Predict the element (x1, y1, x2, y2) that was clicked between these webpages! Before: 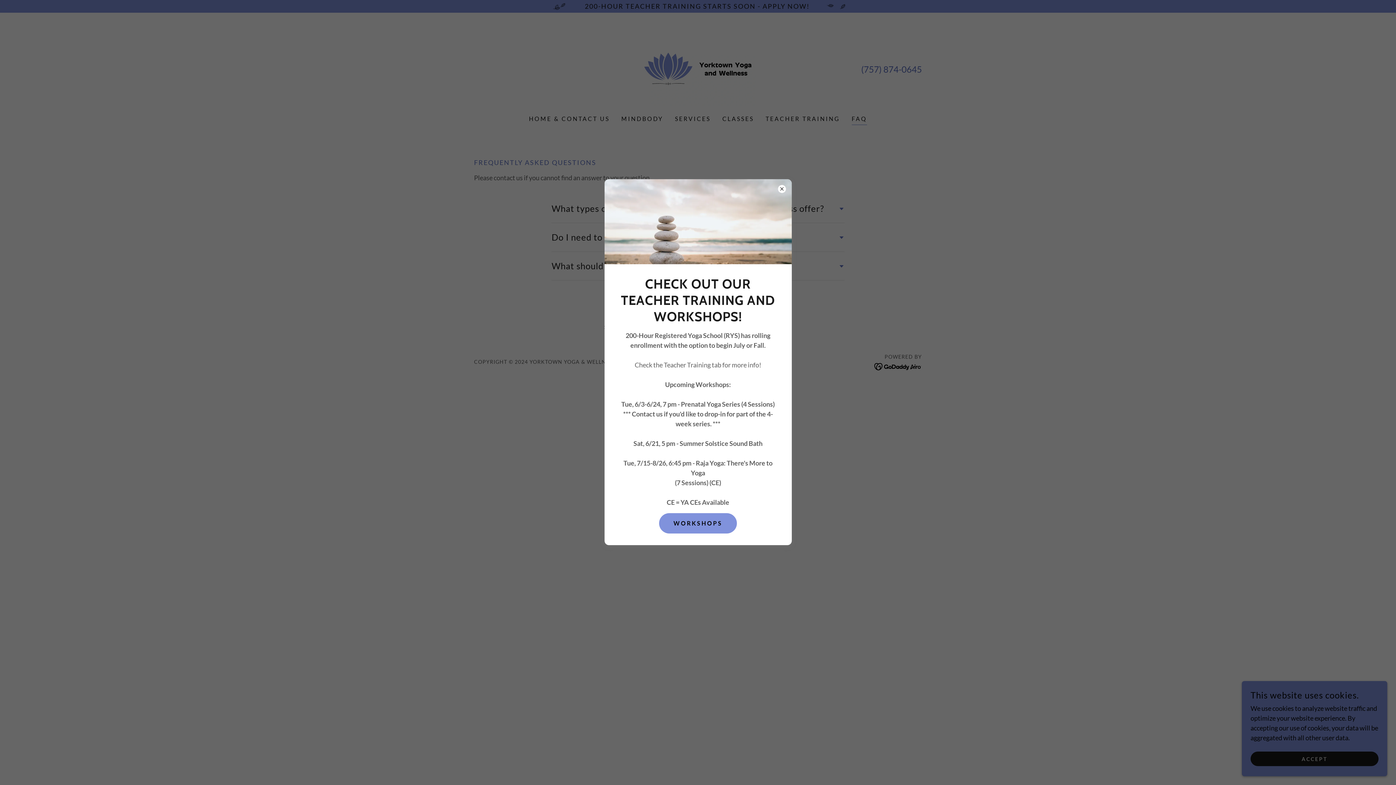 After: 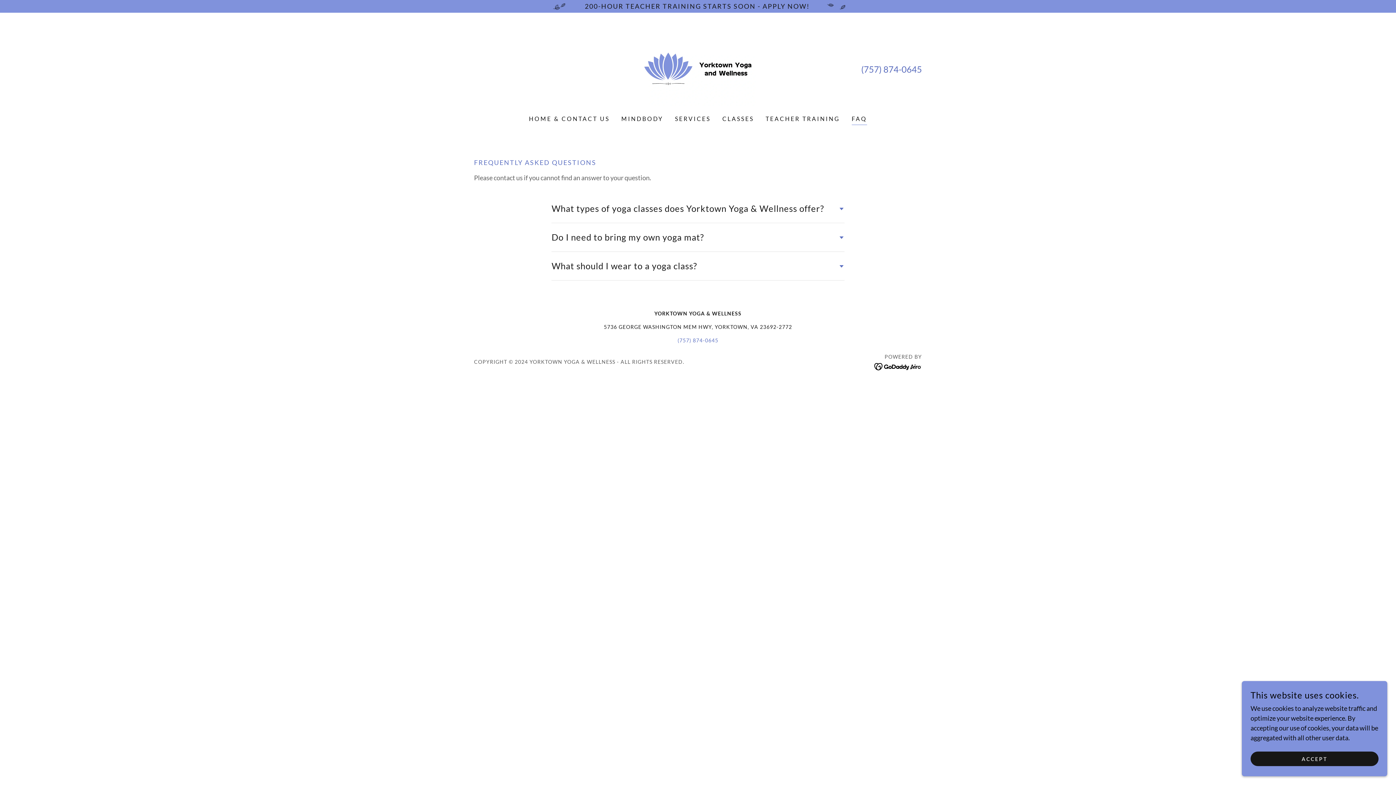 Action: bbox: (659, 513, 737, 533) label: WORKSHOPS